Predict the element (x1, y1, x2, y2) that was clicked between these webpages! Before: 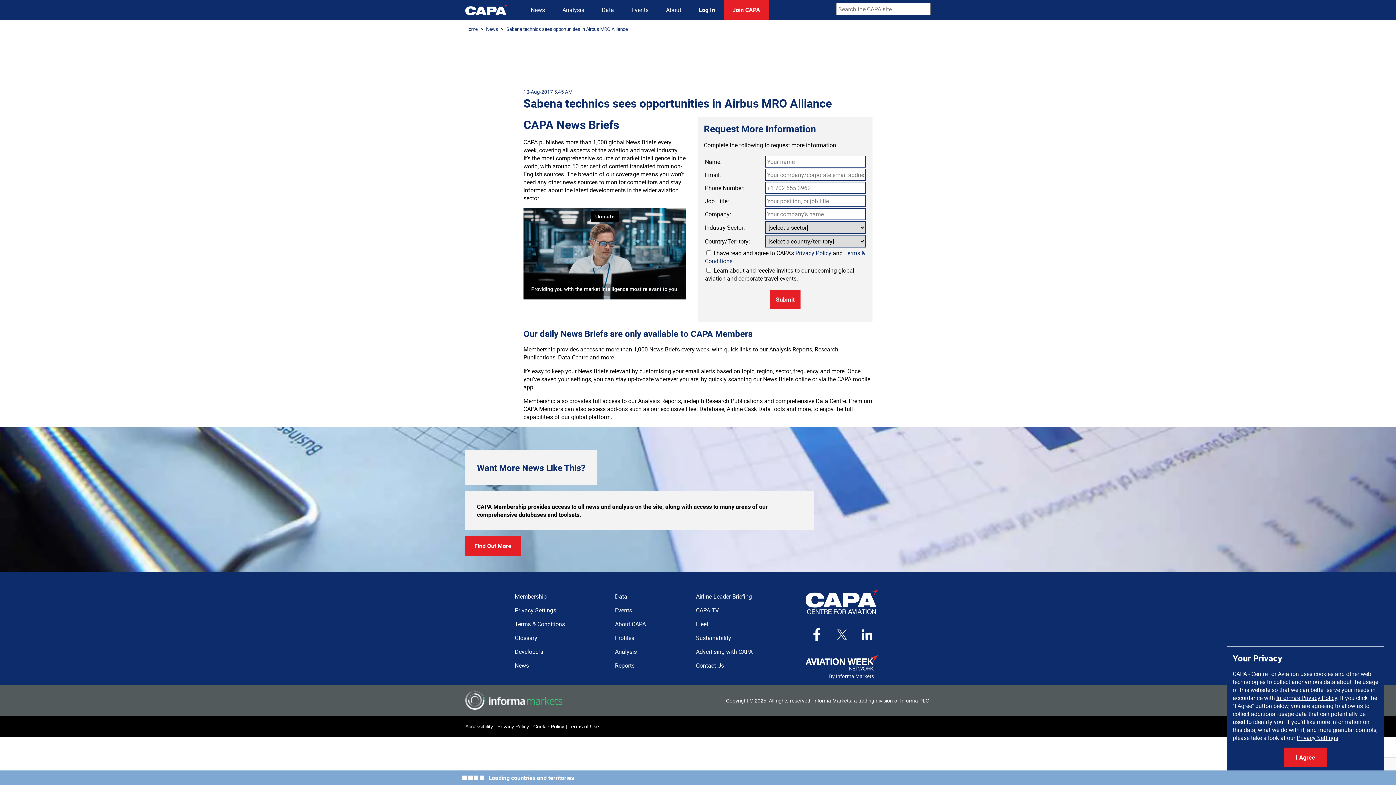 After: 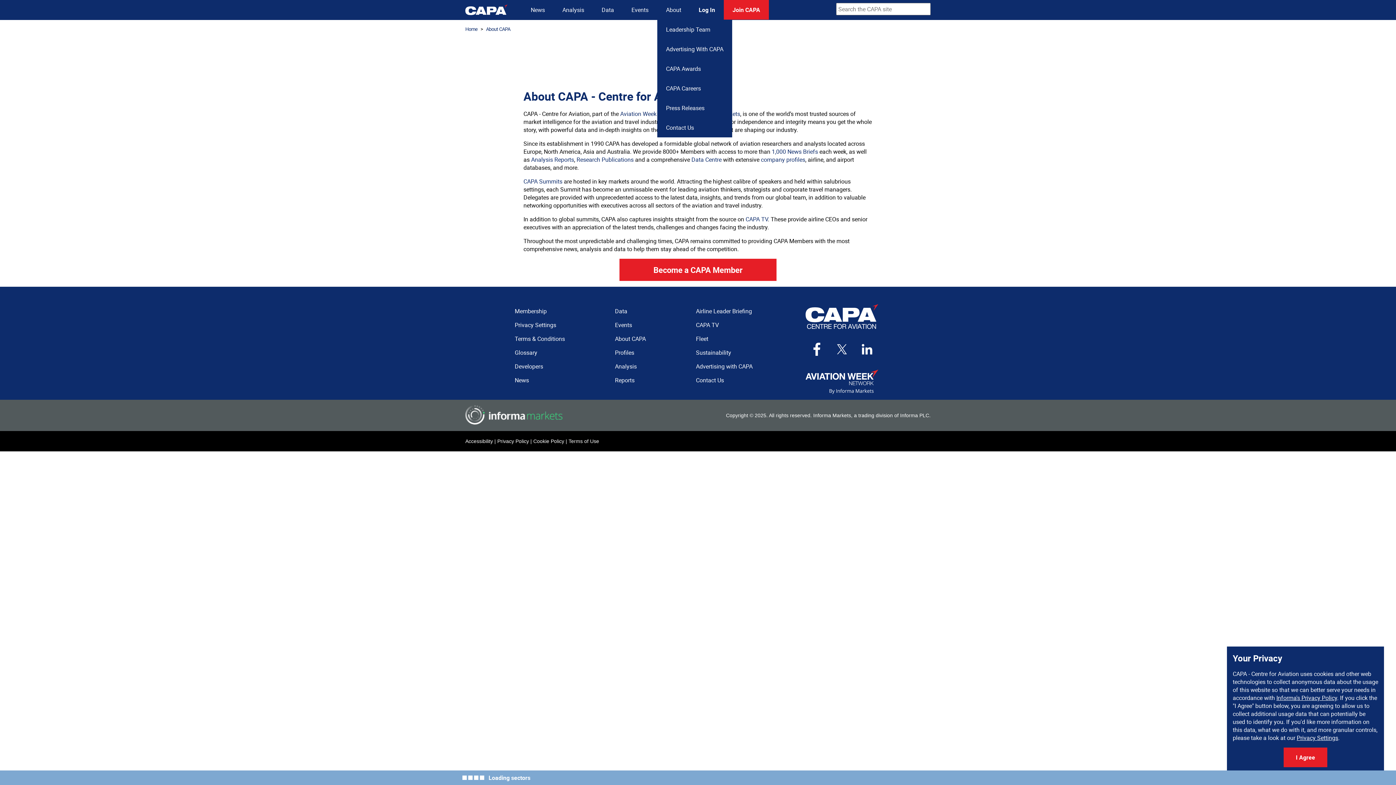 Action: label: About bbox: (657, 0, 690, 19)